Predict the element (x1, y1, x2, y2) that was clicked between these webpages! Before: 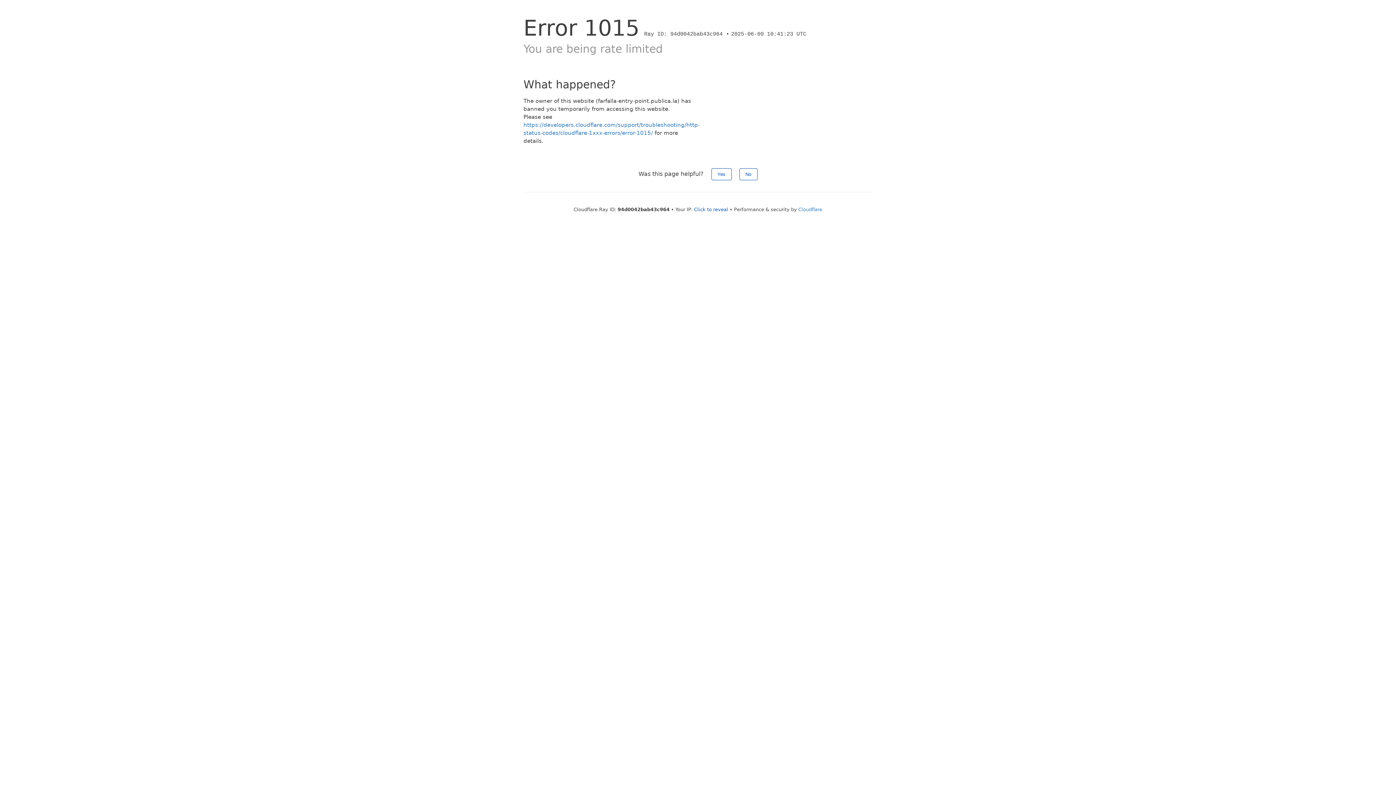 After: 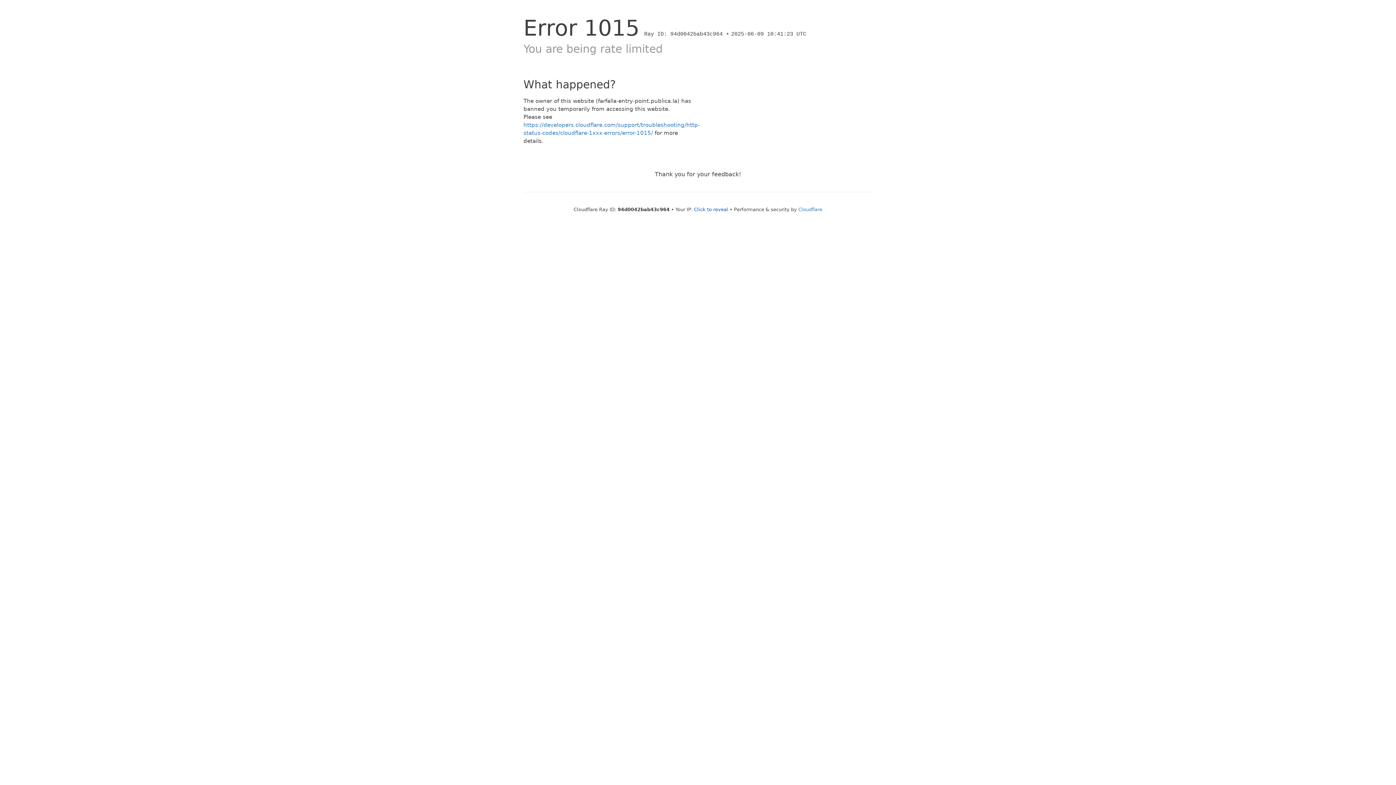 Action: label: No bbox: (739, 168, 757, 180)